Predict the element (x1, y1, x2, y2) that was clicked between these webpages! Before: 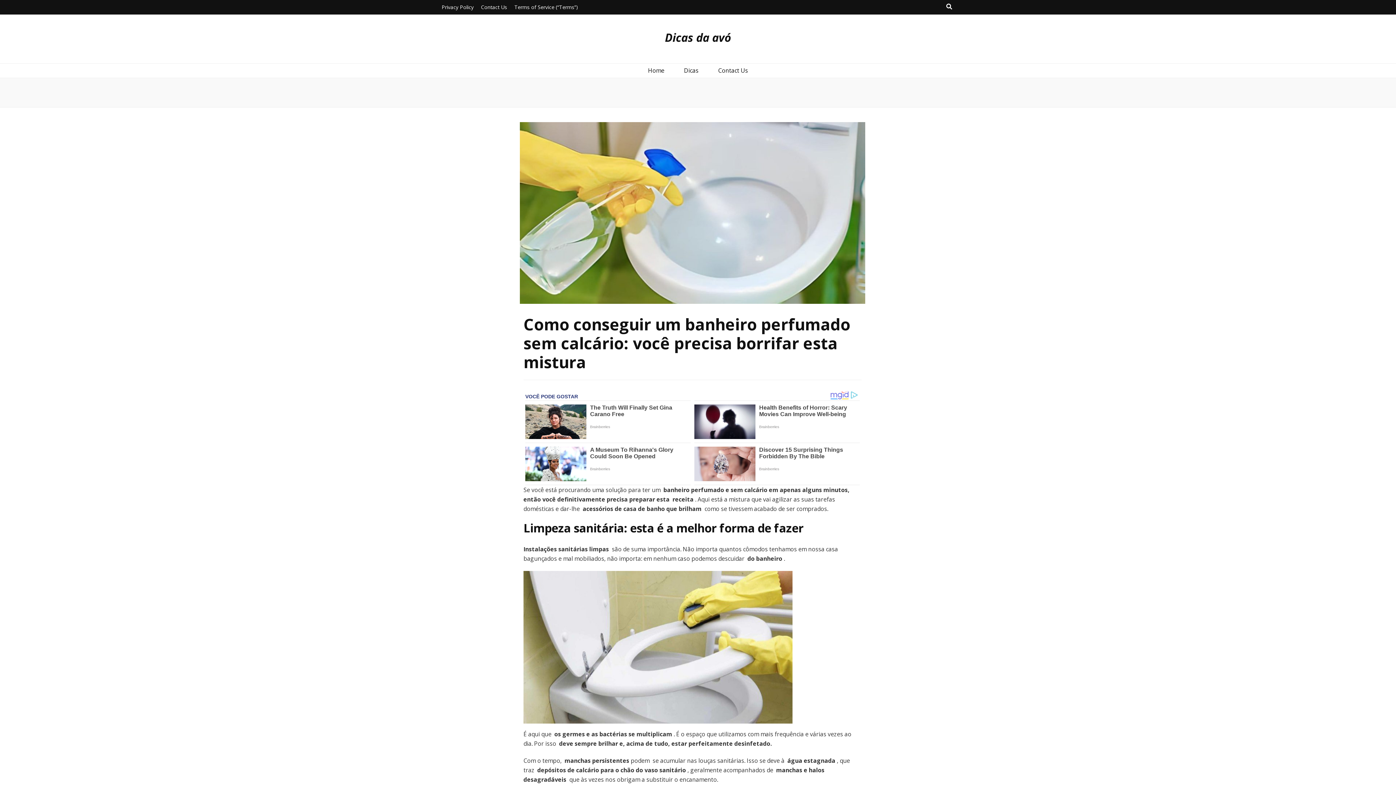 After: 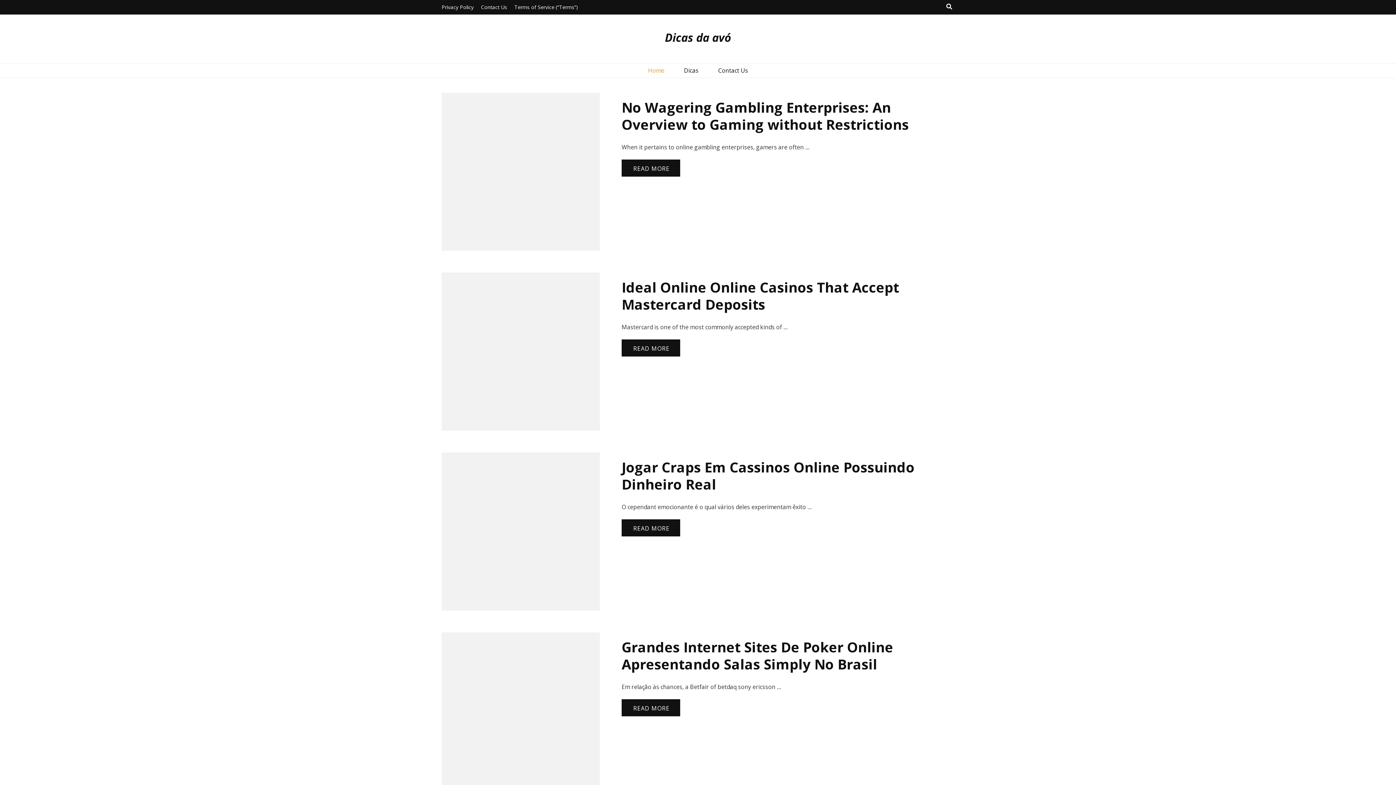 Action: bbox: (648, 65, 664, 75) label: Home